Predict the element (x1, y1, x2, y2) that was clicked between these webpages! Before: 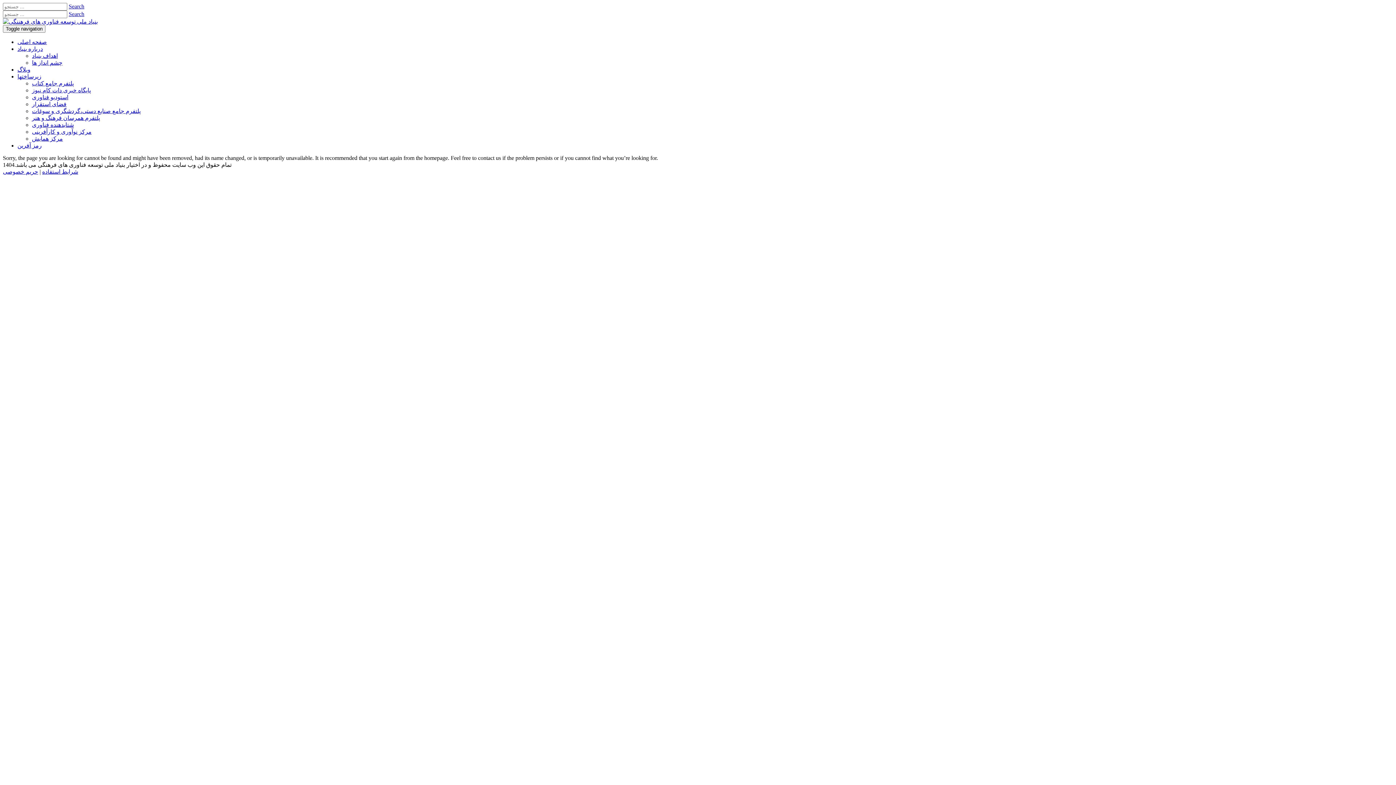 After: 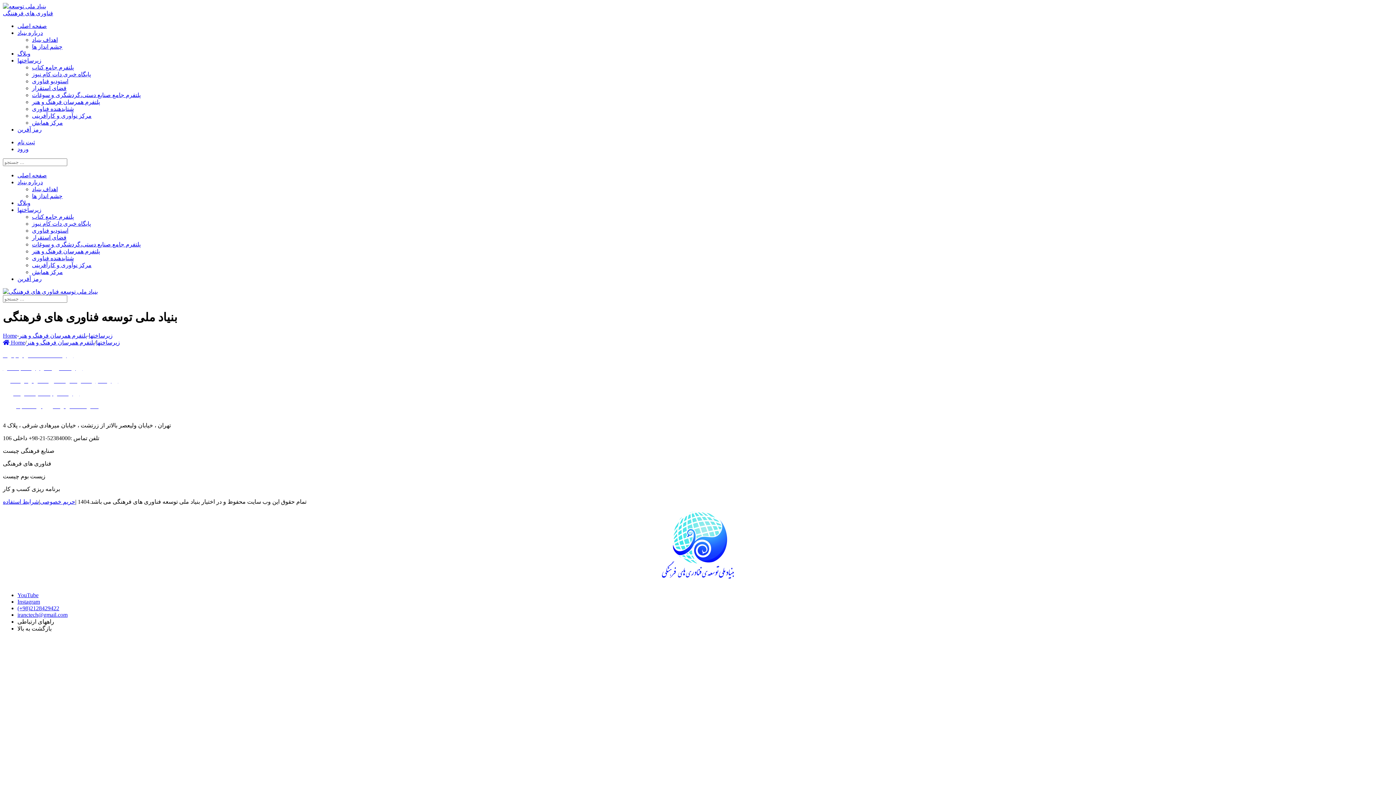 Action: bbox: (32, 114, 100, 121) label: پلتفرم همرسان فرهنگ و هنر